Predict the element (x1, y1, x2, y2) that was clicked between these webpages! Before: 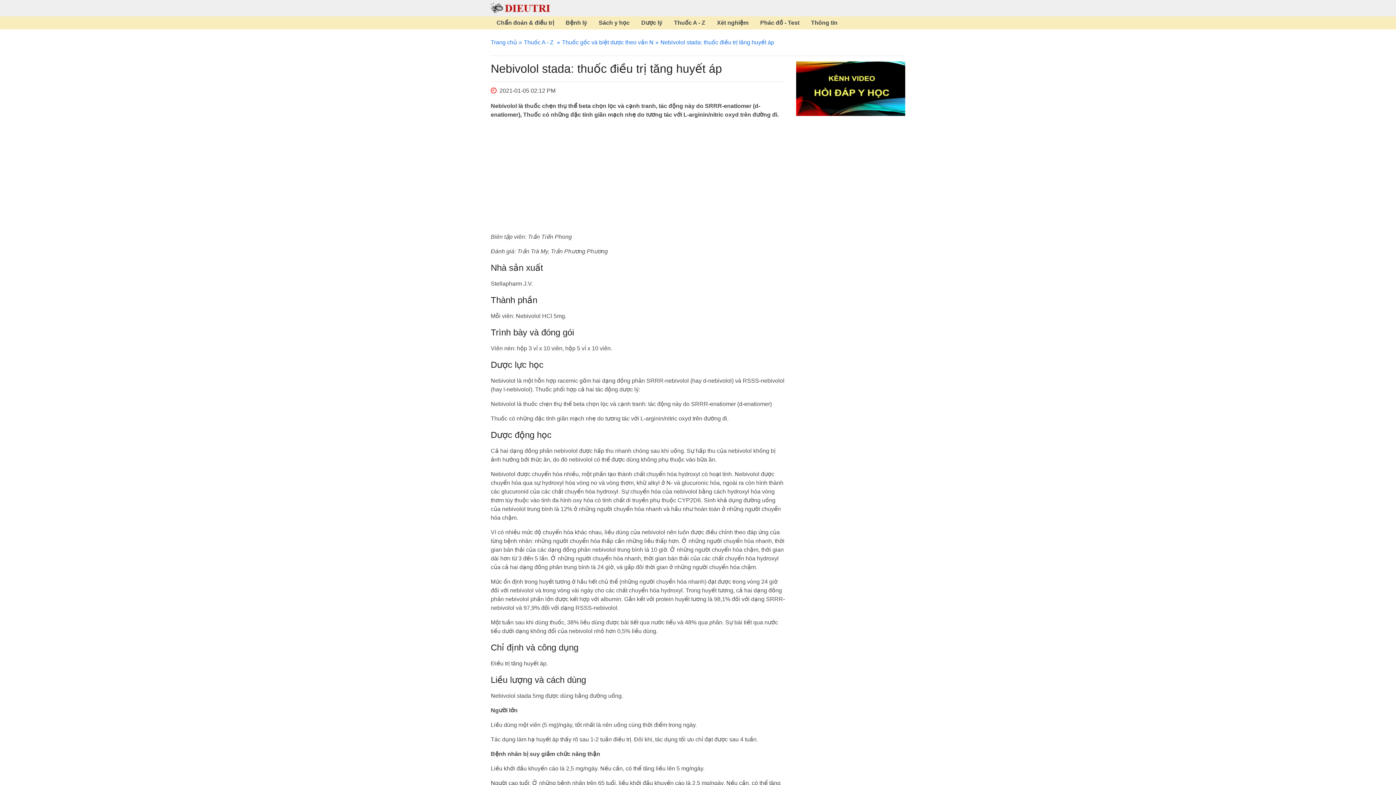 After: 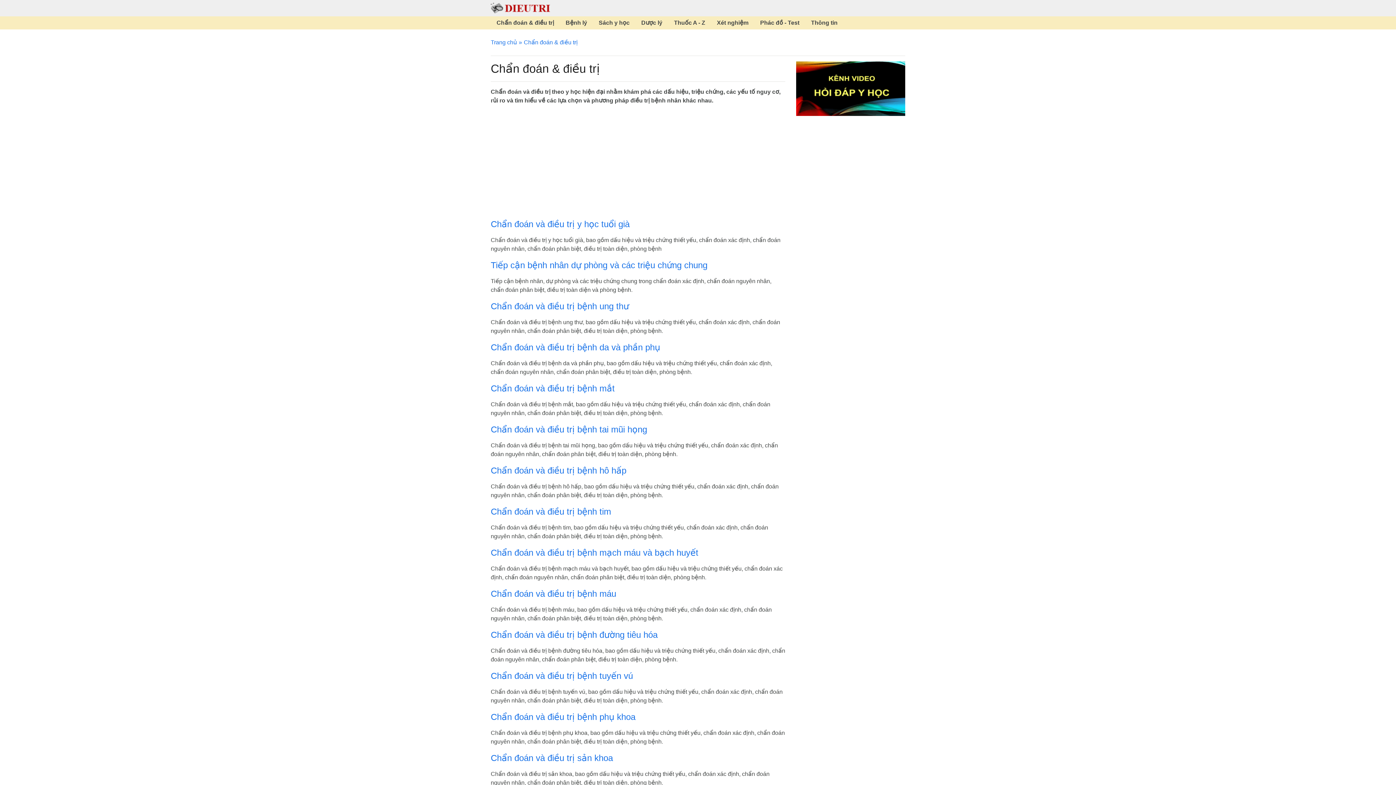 Action: bbox: (490, 16, 560, 29) label: Chẩn đoán & điều trị